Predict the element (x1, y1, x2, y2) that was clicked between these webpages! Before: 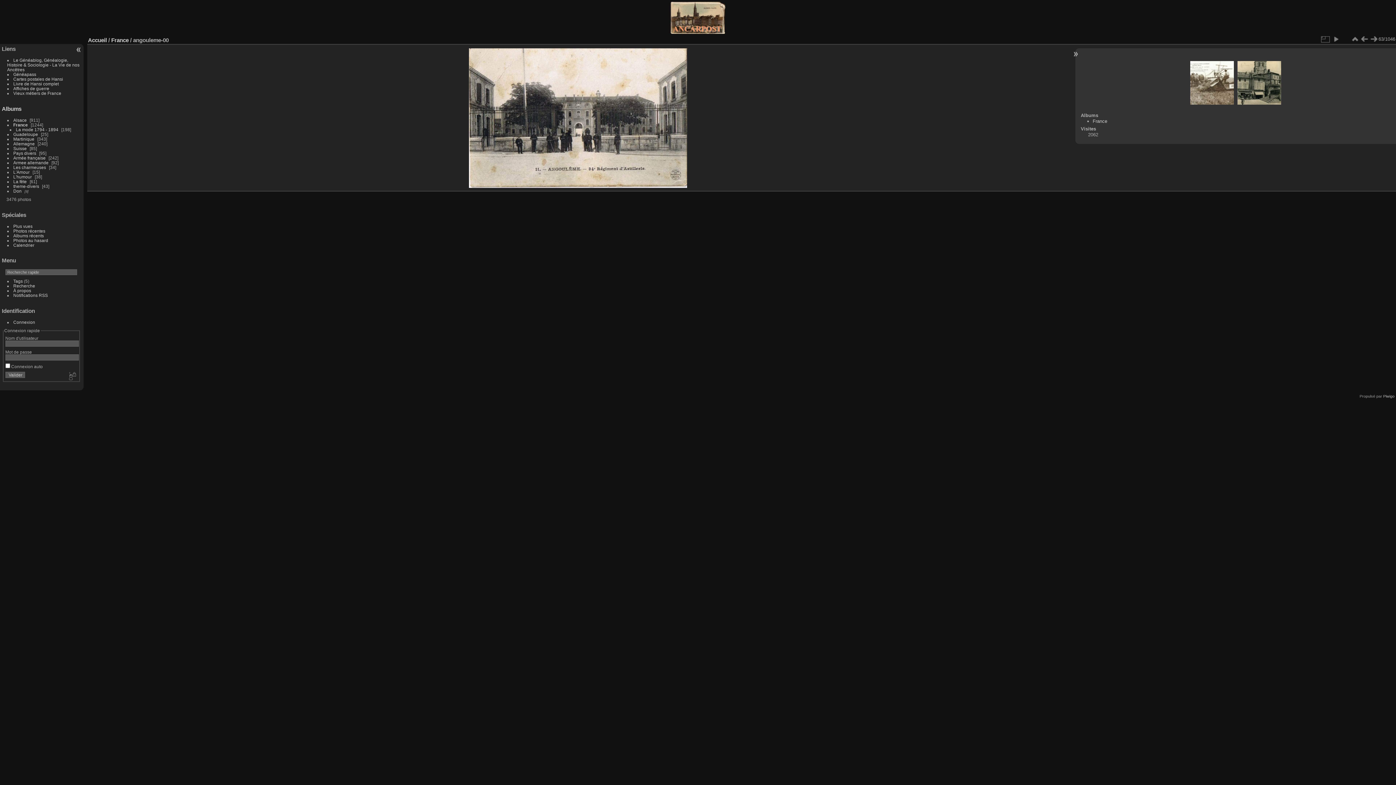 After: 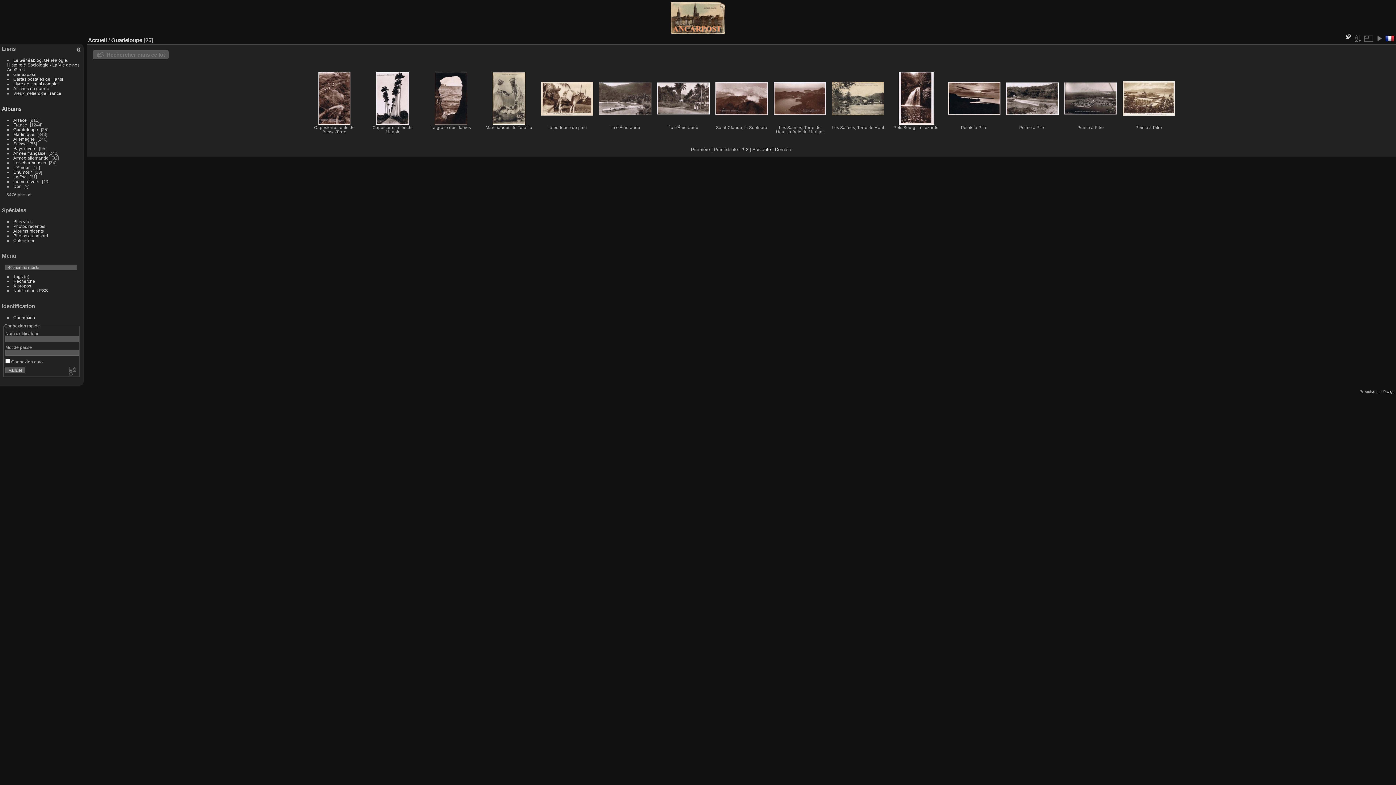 Action: bbox: (13, 131, 38, 136) label: Guadeloupe